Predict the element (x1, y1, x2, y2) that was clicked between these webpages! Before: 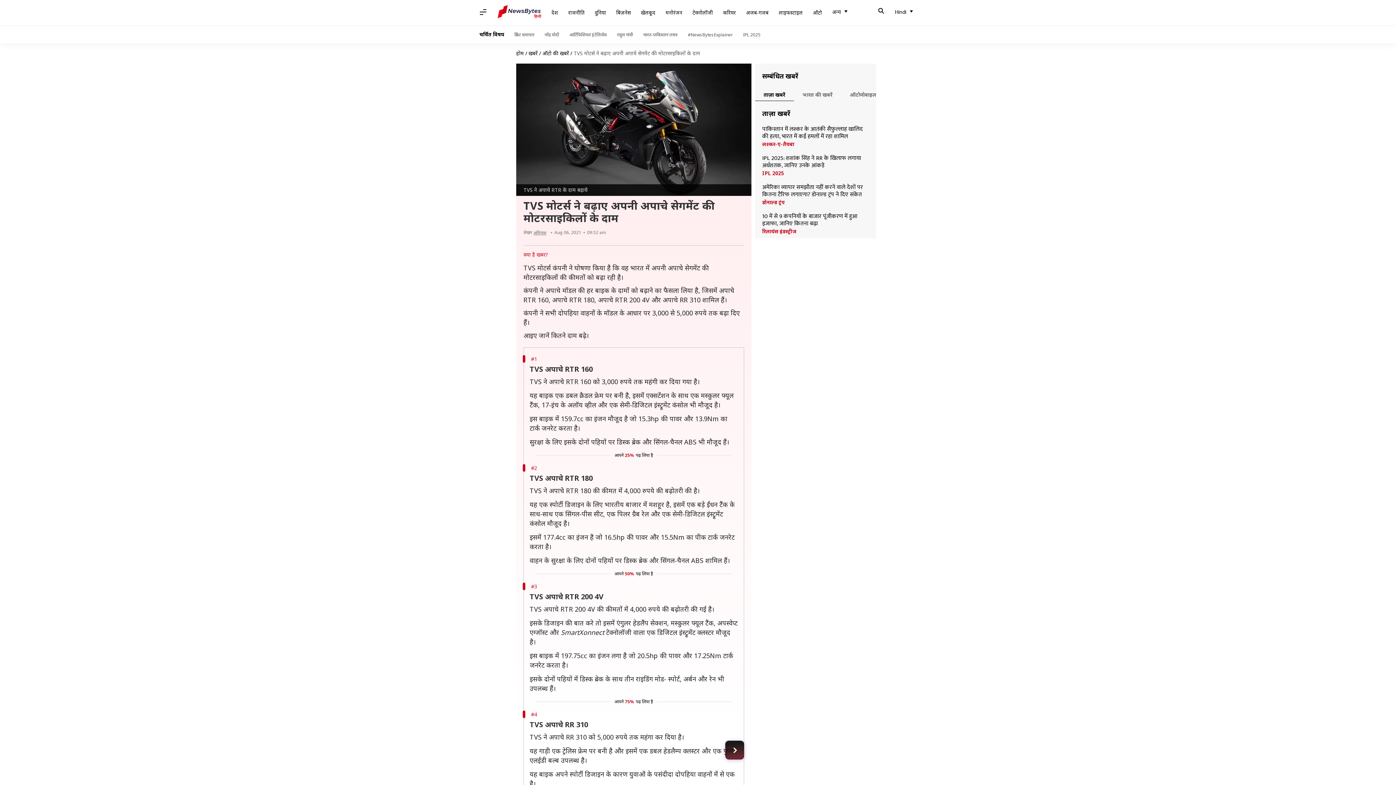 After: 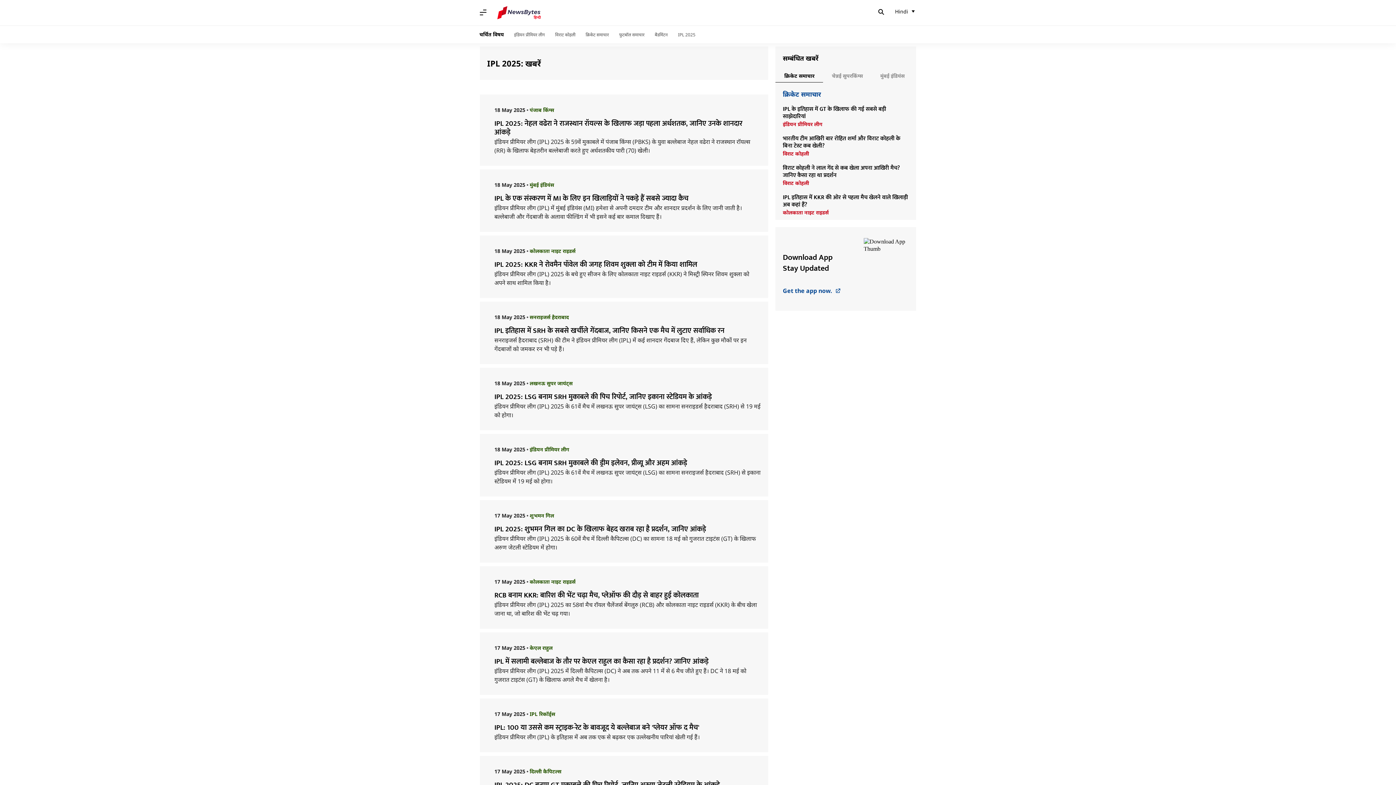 Action: bbox: (762, 170, 869, 176) label: IPL 2025